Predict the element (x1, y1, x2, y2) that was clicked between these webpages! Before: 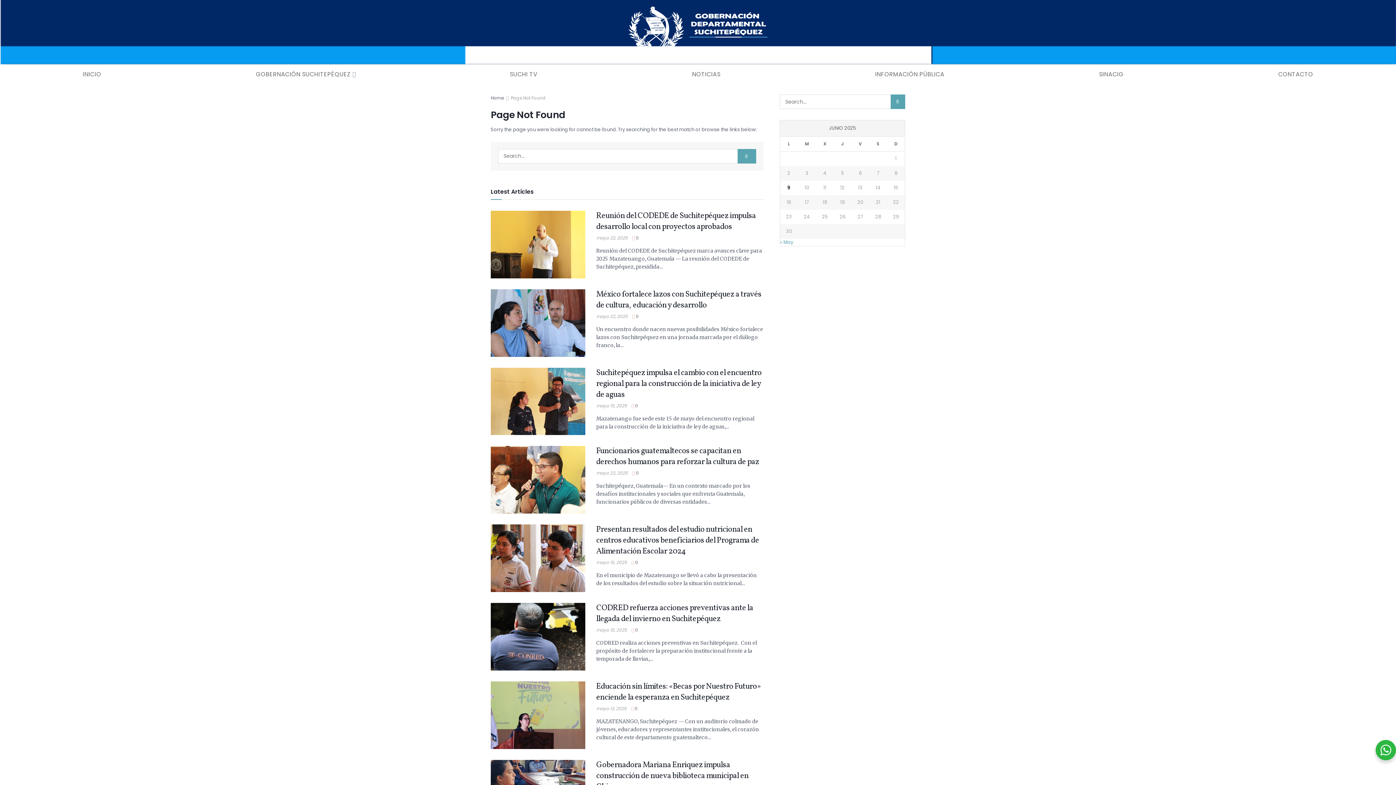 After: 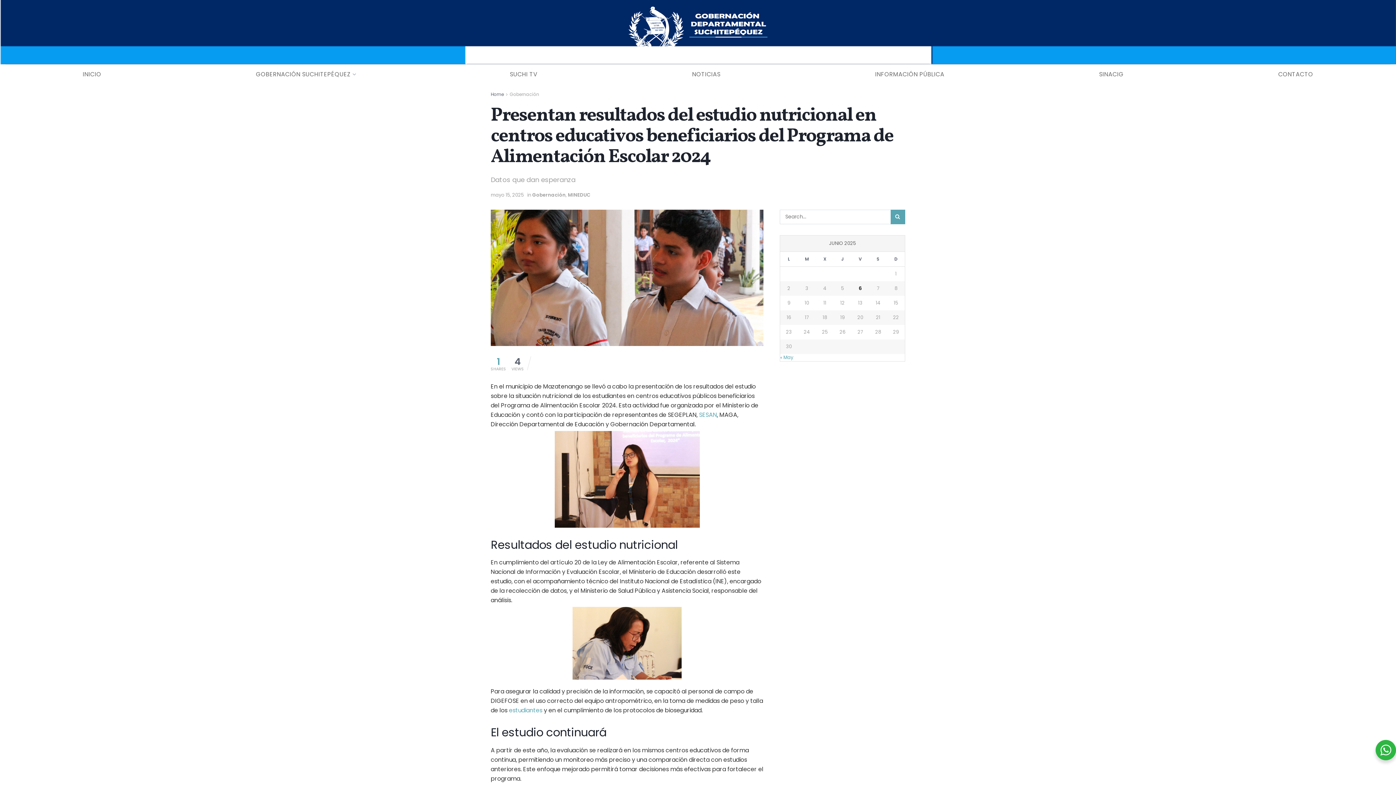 Action: label: Read article: Presentan resultados del estudio nutricional en centros educativos beneficiarios del Programa de Alimentación Escolar 2024 bbox: (490, 524, 585, 592)